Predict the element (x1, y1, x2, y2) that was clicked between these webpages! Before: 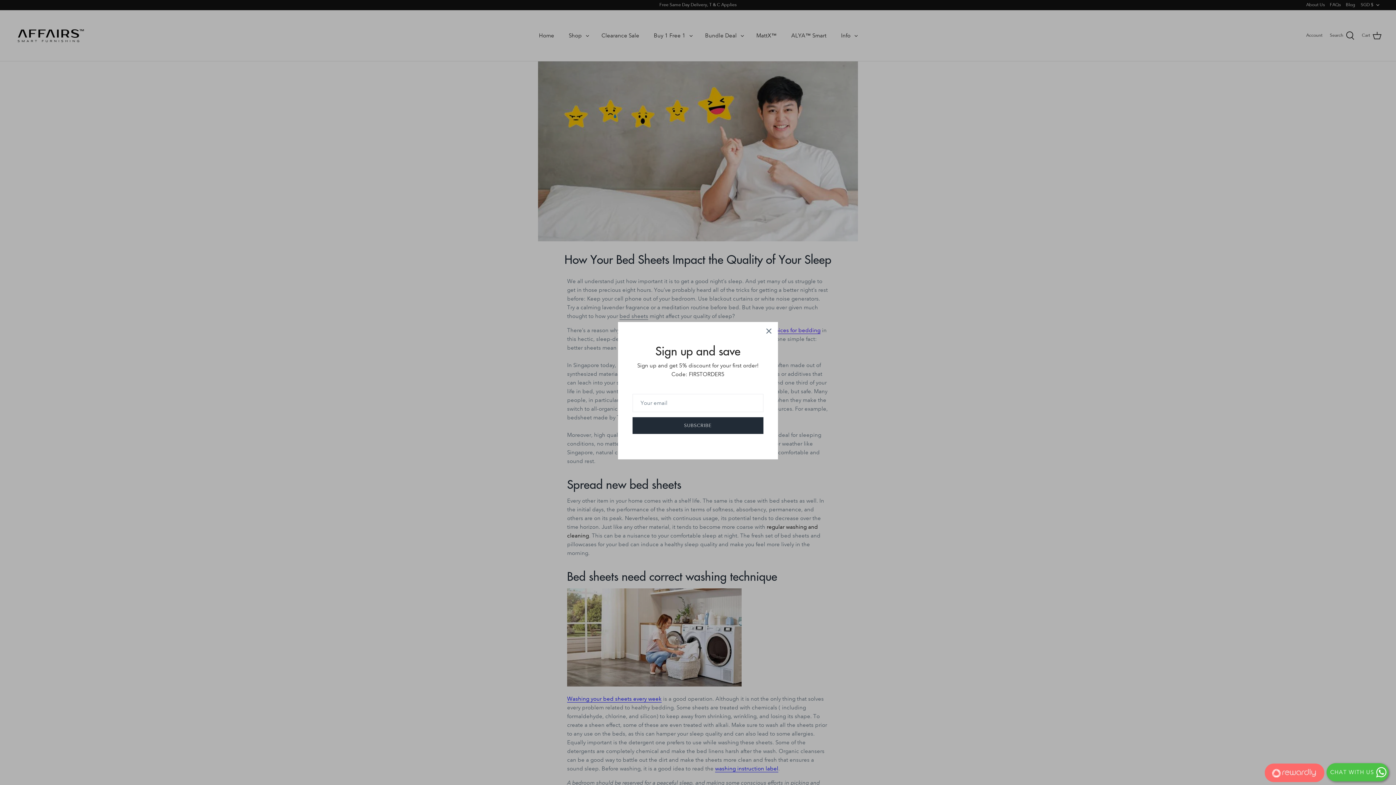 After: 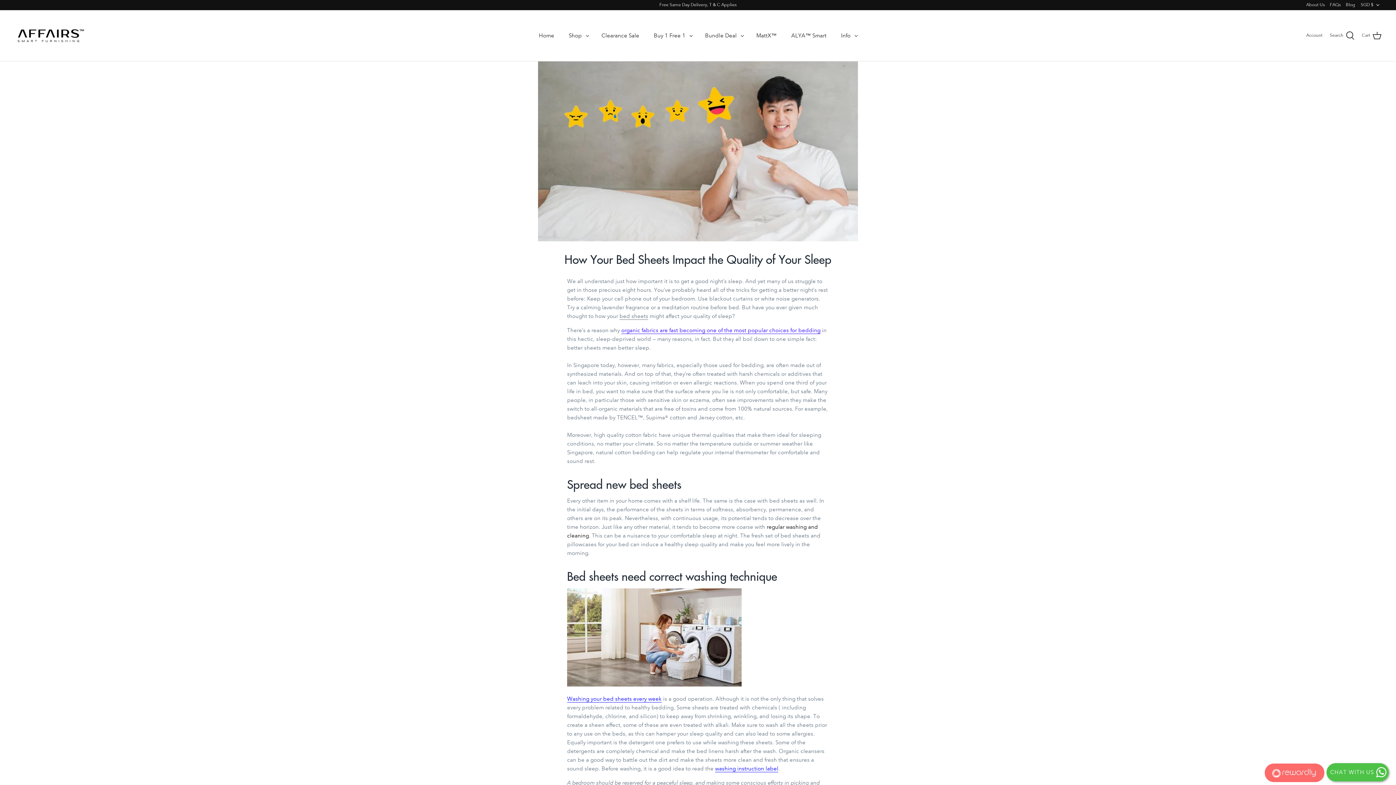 Action: bbox: (761, 323, 777, 339) label: Close